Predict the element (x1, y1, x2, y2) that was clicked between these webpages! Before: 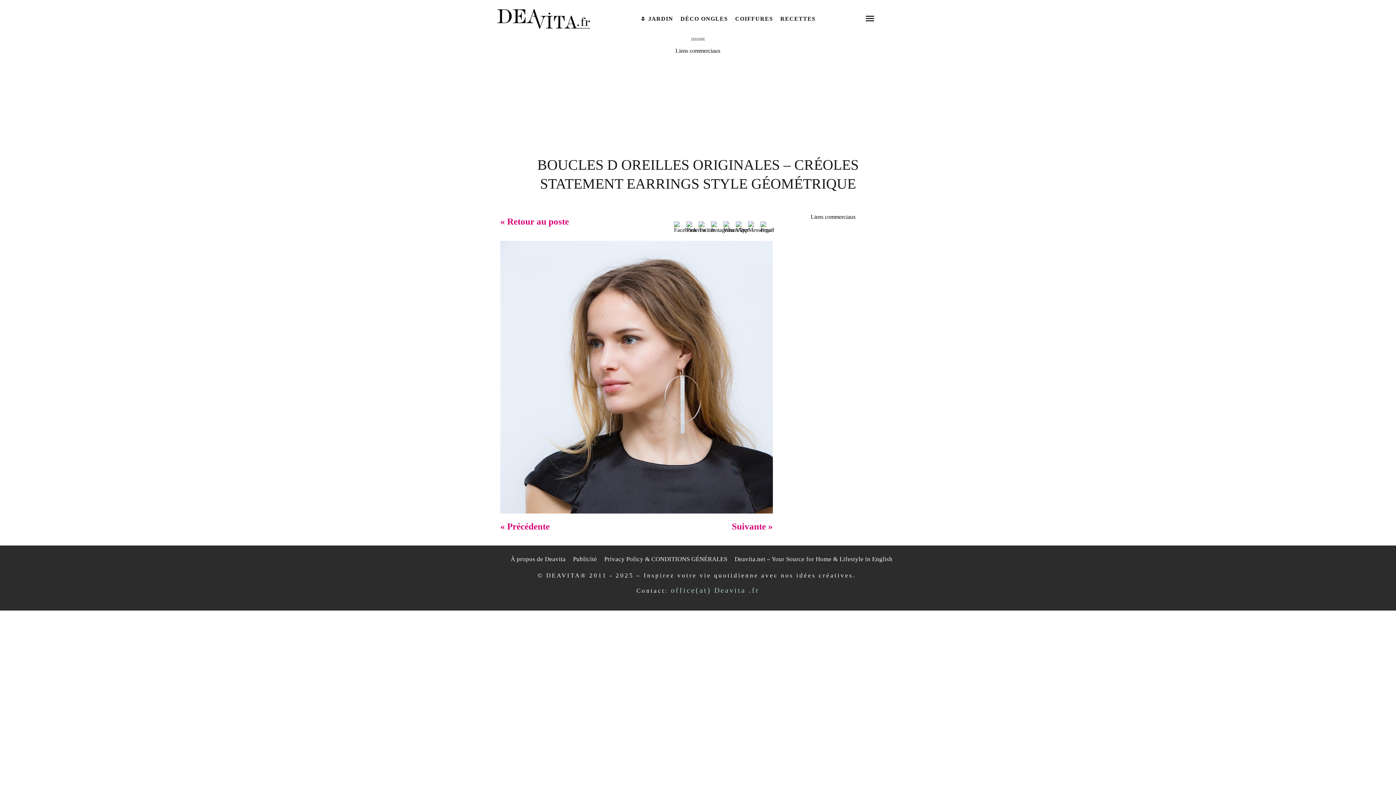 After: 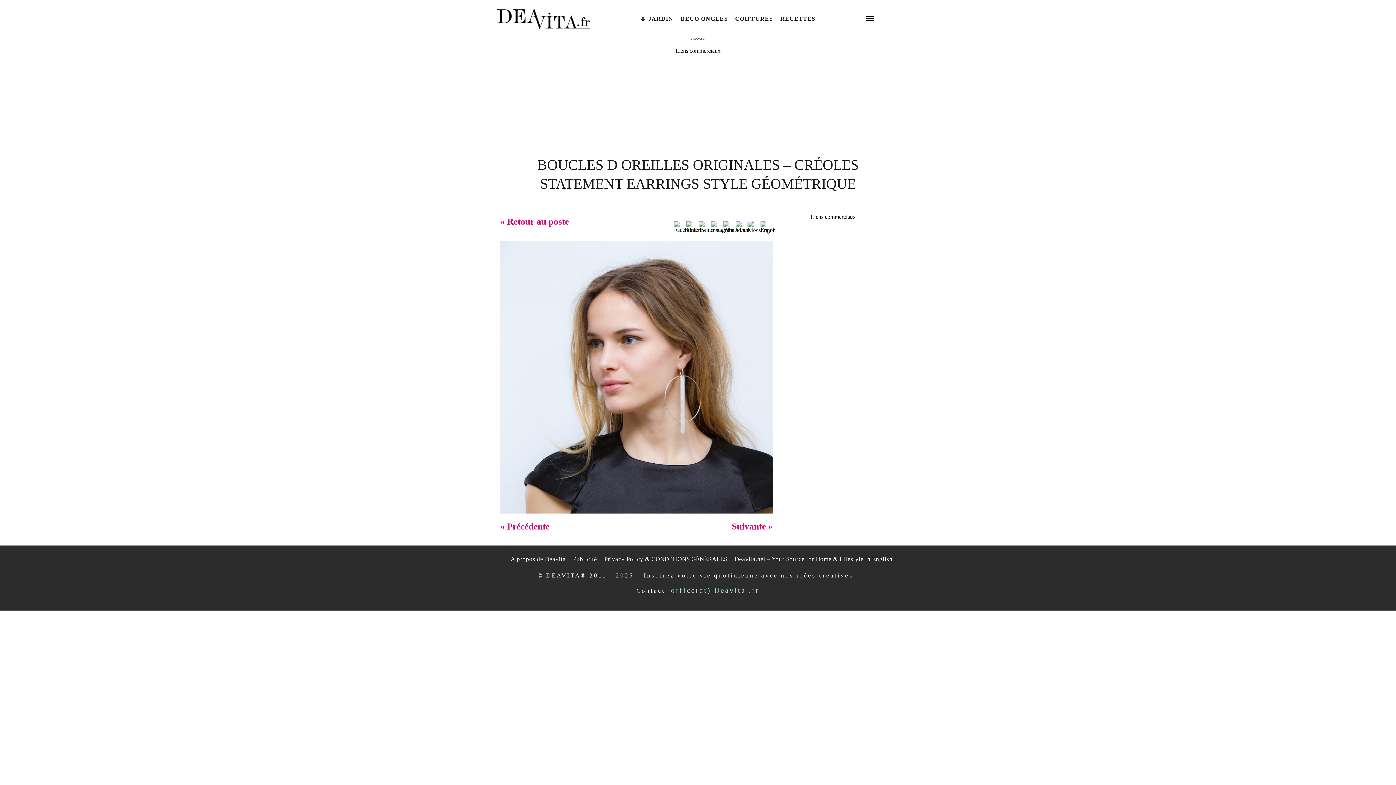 Action: bbox: (748, 221, 760, 233)